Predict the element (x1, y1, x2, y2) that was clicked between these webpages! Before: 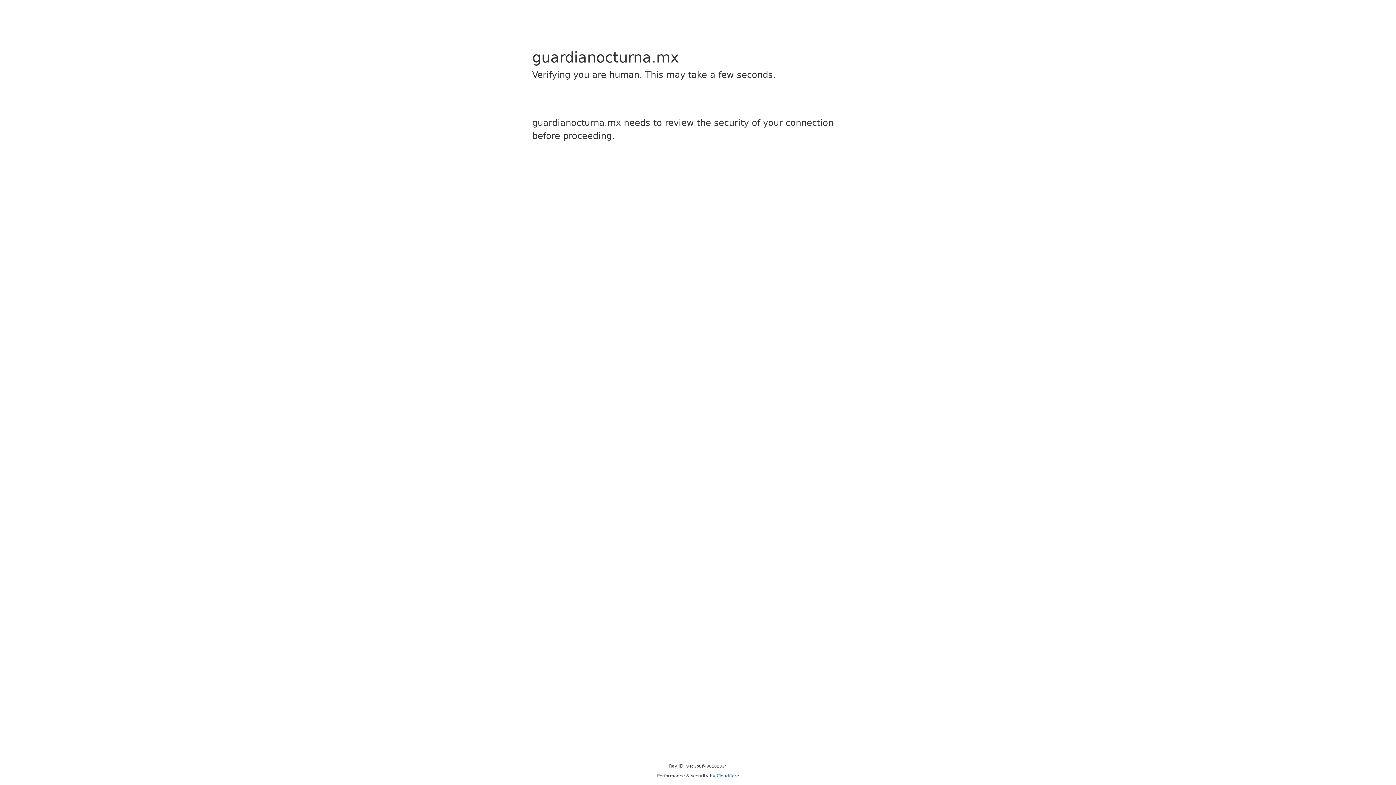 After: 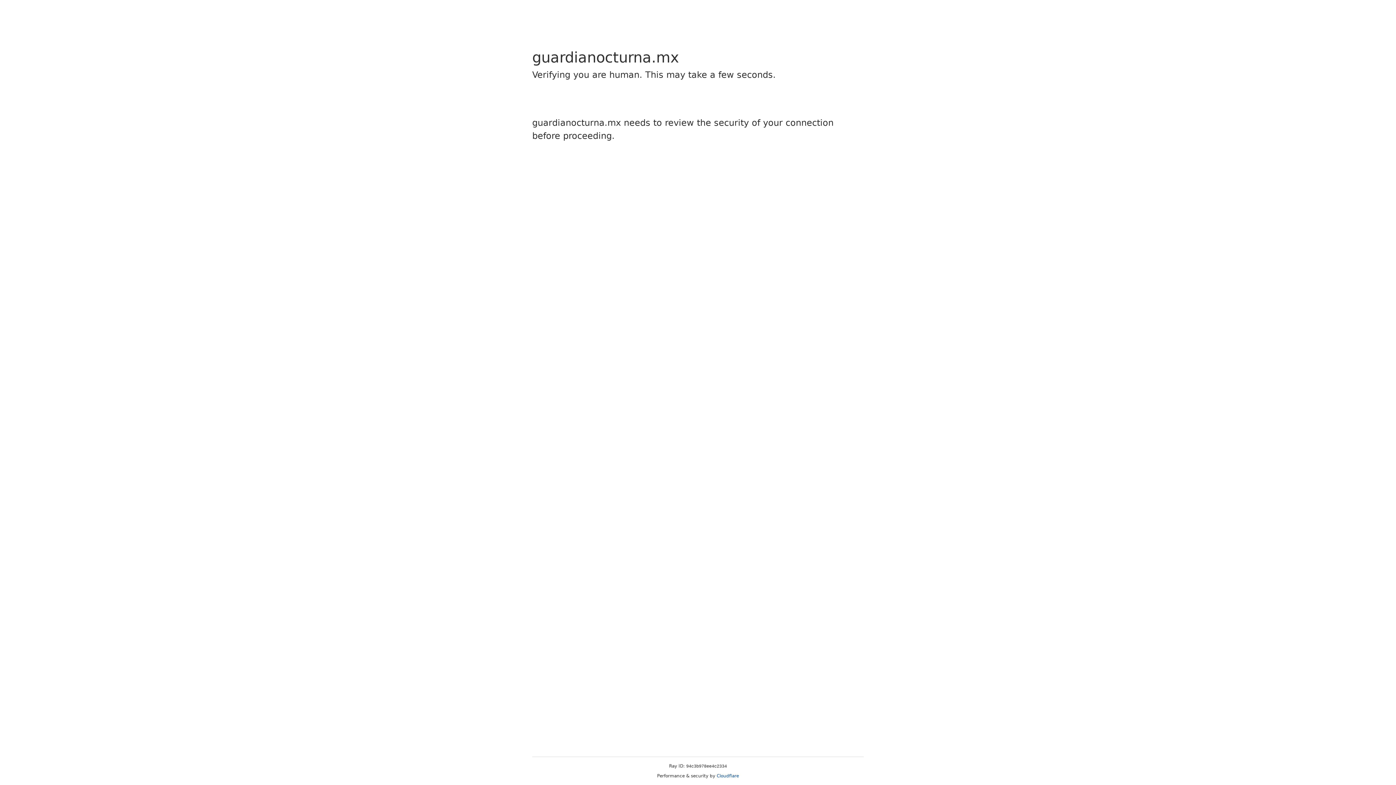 Action: bbox: (716, 773, 739, 778) label: Cloudflare